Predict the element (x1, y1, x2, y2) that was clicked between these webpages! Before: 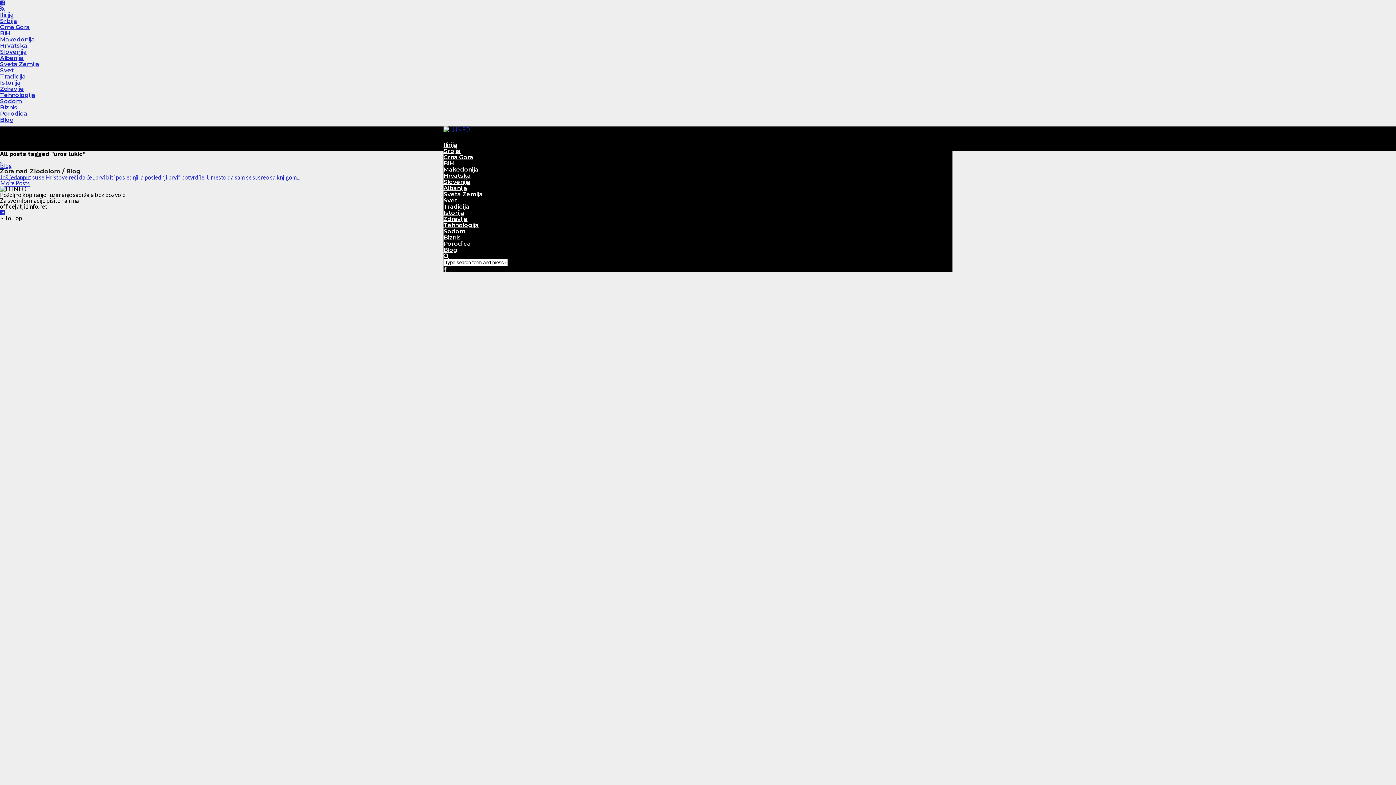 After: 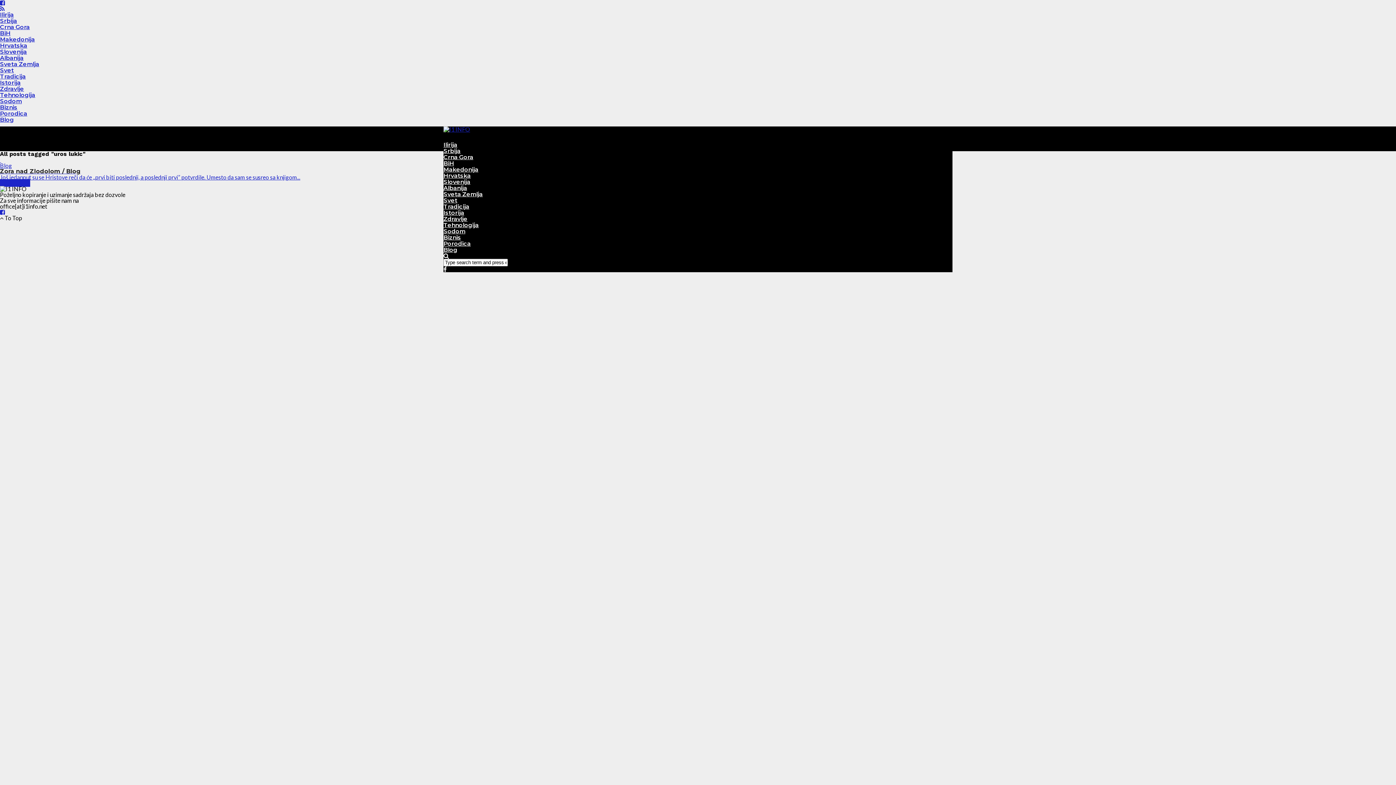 Action: bbox: (0, 179, 30, 186) label: More Posts